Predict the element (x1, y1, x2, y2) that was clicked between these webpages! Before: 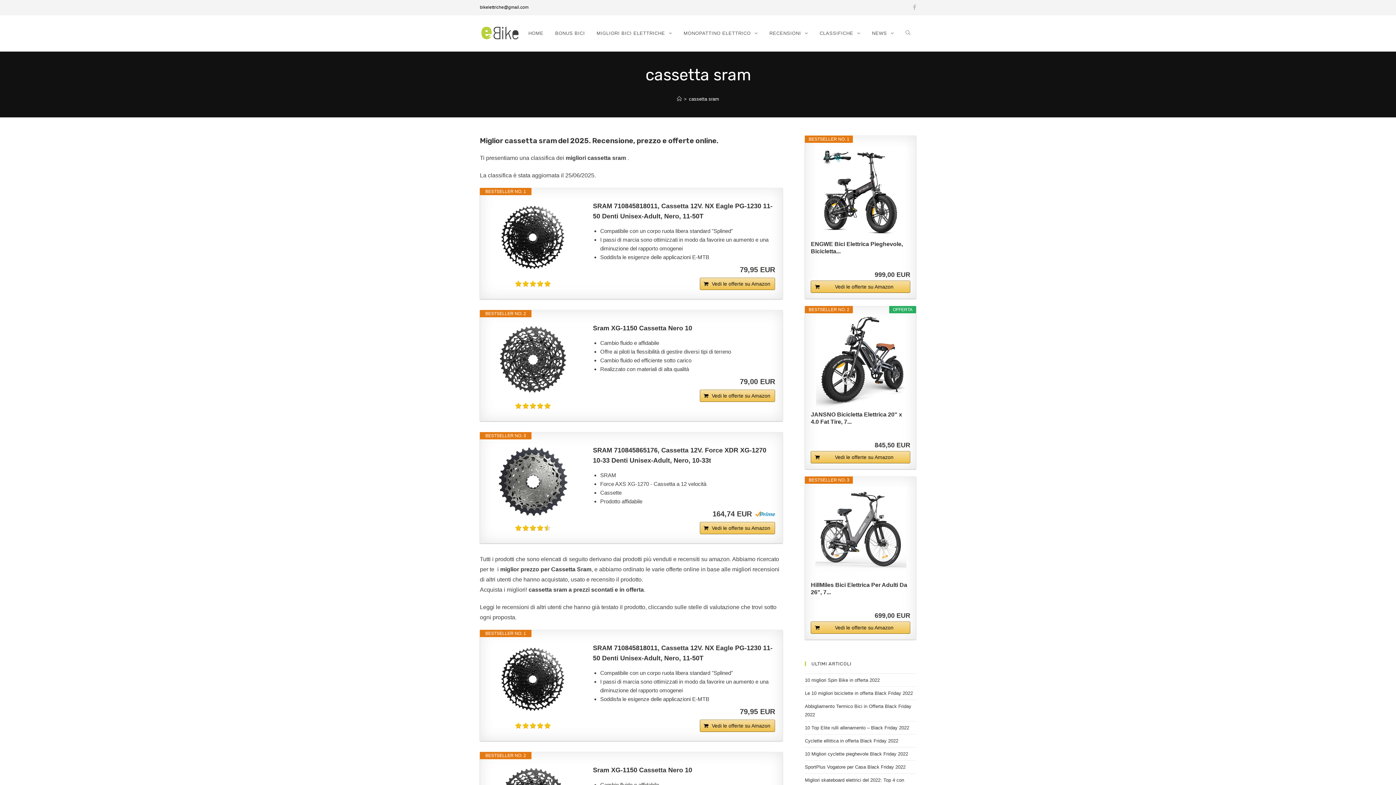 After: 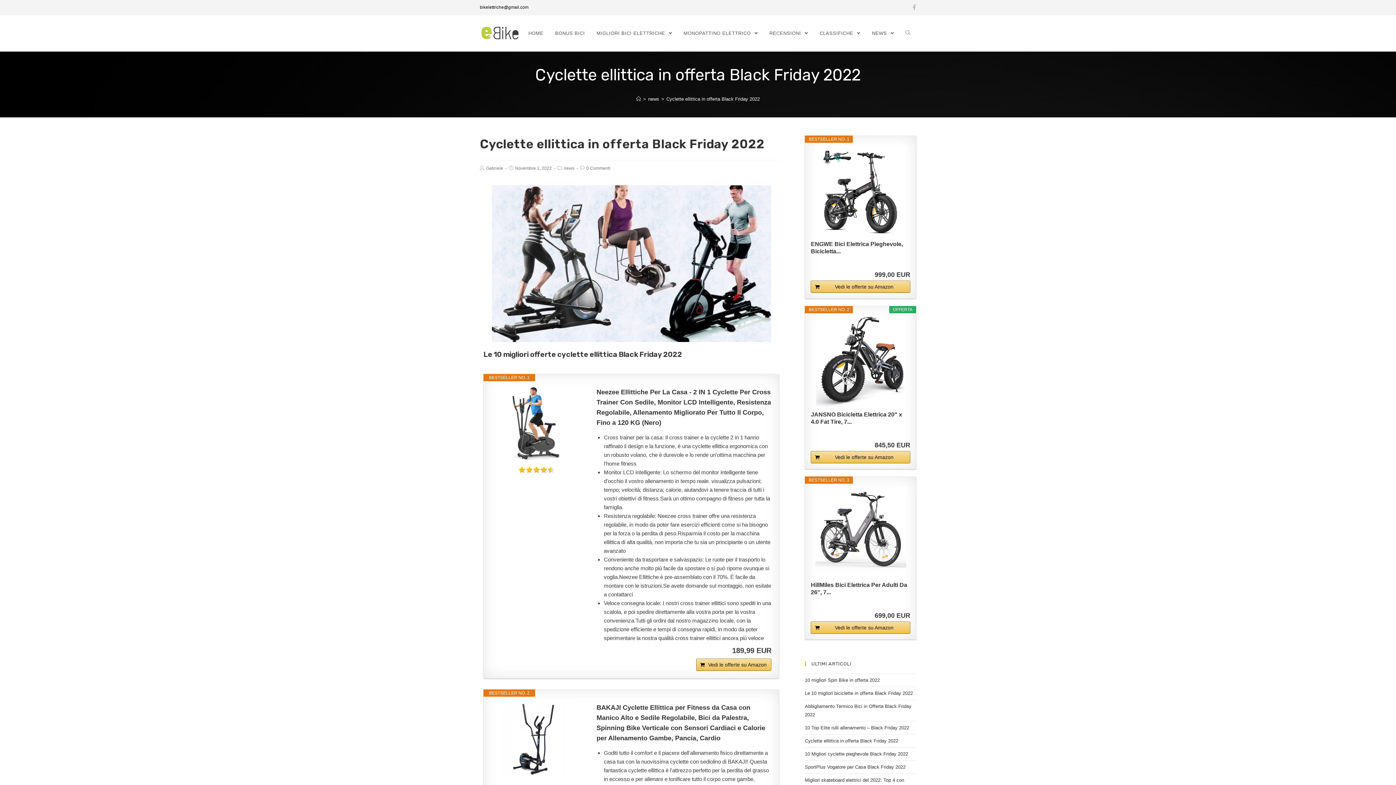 Action: bbox: (805, 738, 898, 744) label: Cyclette ellittica in offerta Black Friday 2022